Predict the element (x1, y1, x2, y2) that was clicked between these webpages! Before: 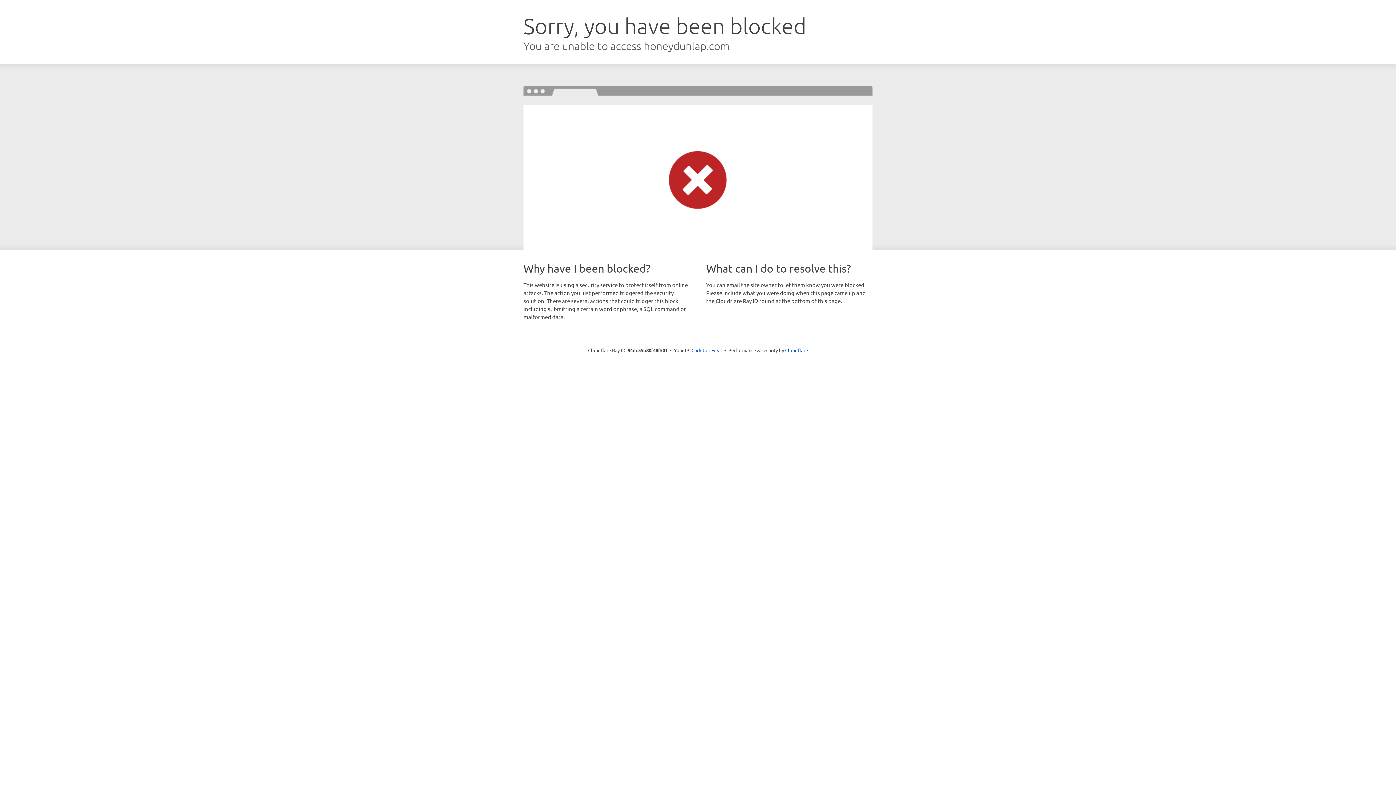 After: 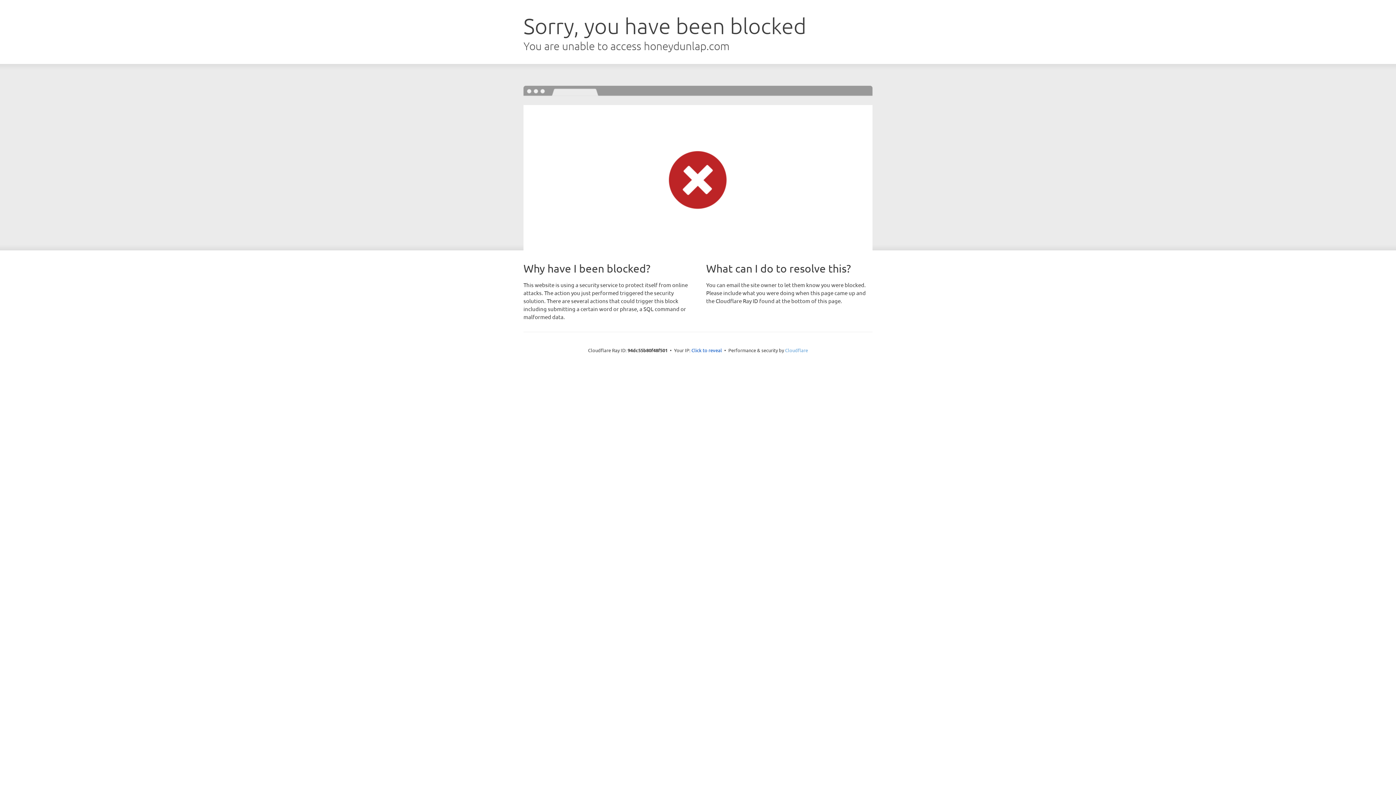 Action: bbox: (785, 347, 808, 353) label: Cloudflare